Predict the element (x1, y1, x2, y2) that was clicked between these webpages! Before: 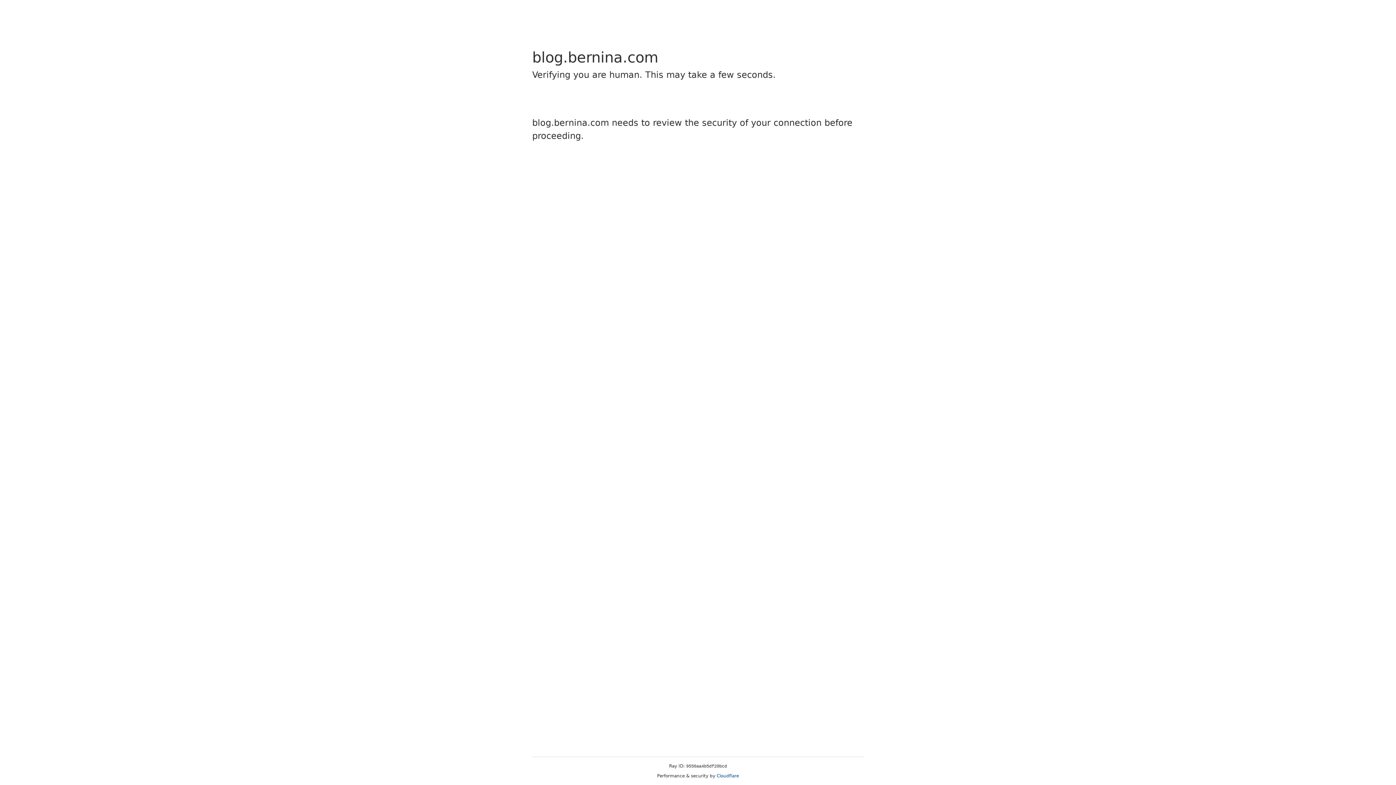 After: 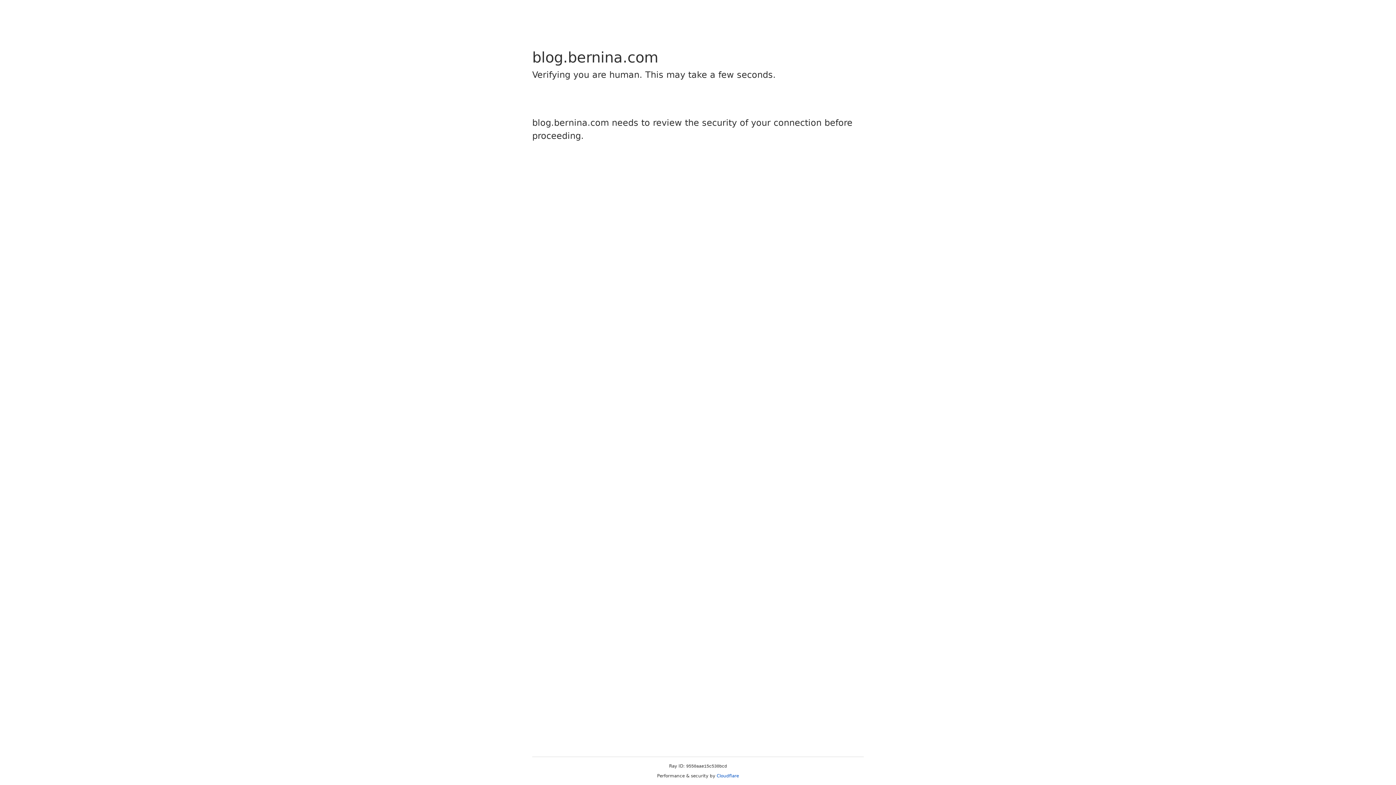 Action: label: Cloudflare bbox: (716, 773, 739, 778)